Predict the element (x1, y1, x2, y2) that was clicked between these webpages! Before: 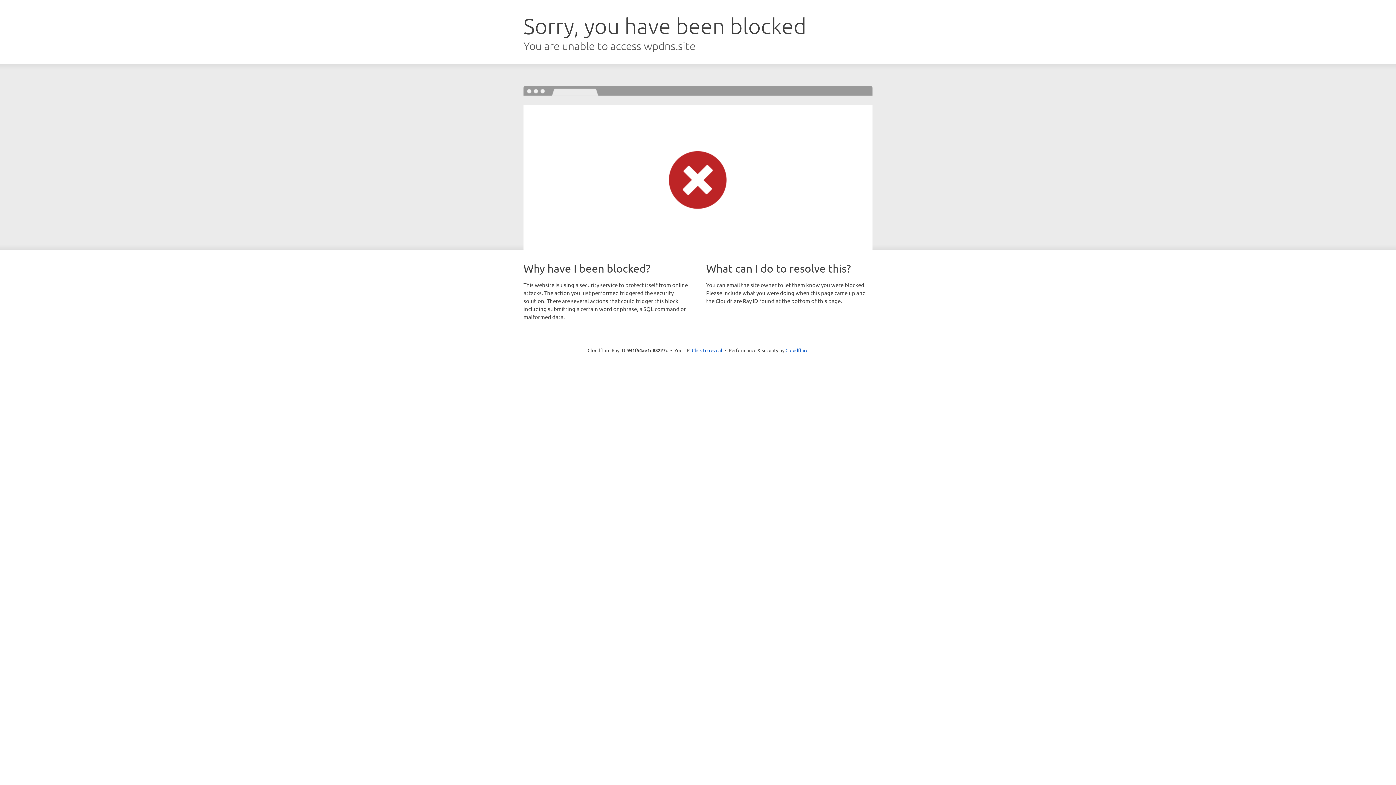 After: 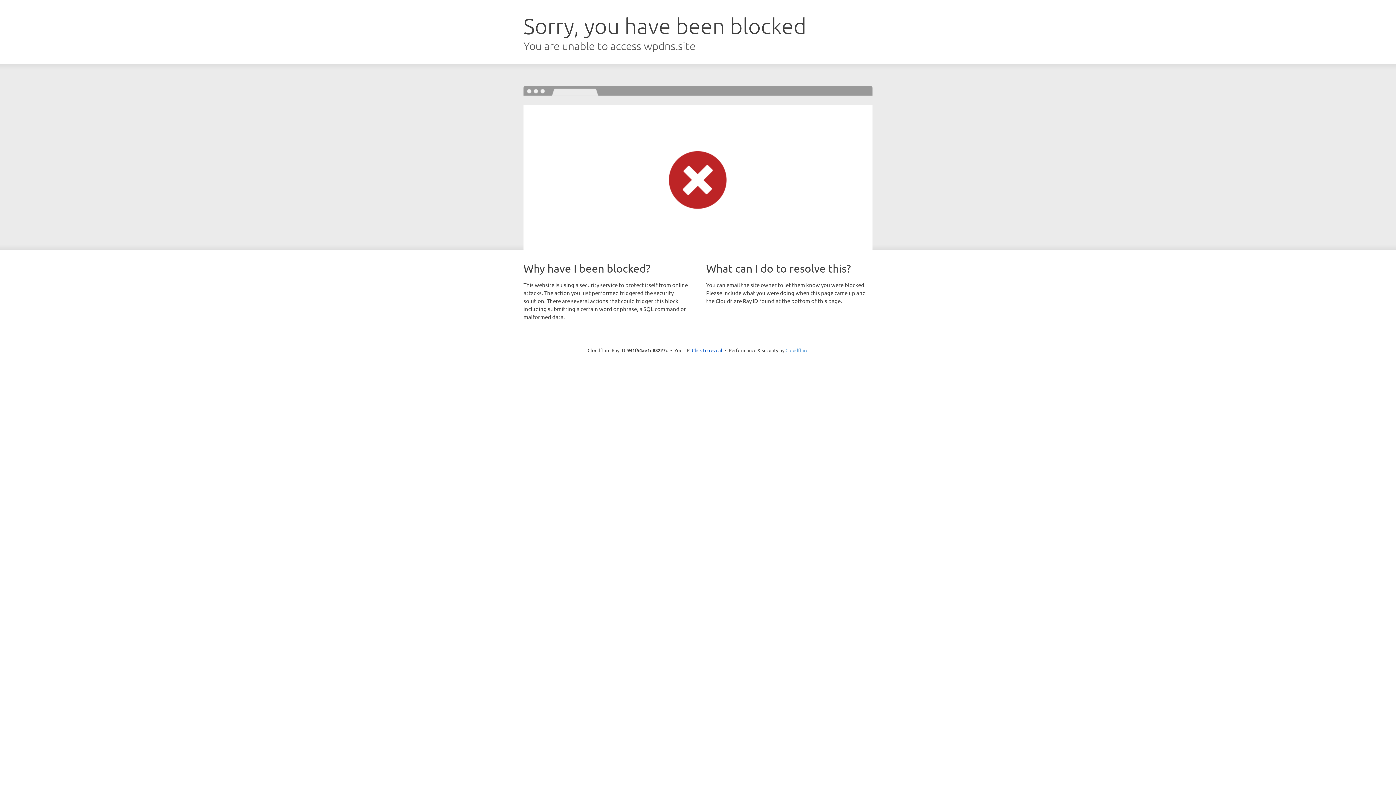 Action: bbox: (785, 347, 808, 353) label: Cloudflare